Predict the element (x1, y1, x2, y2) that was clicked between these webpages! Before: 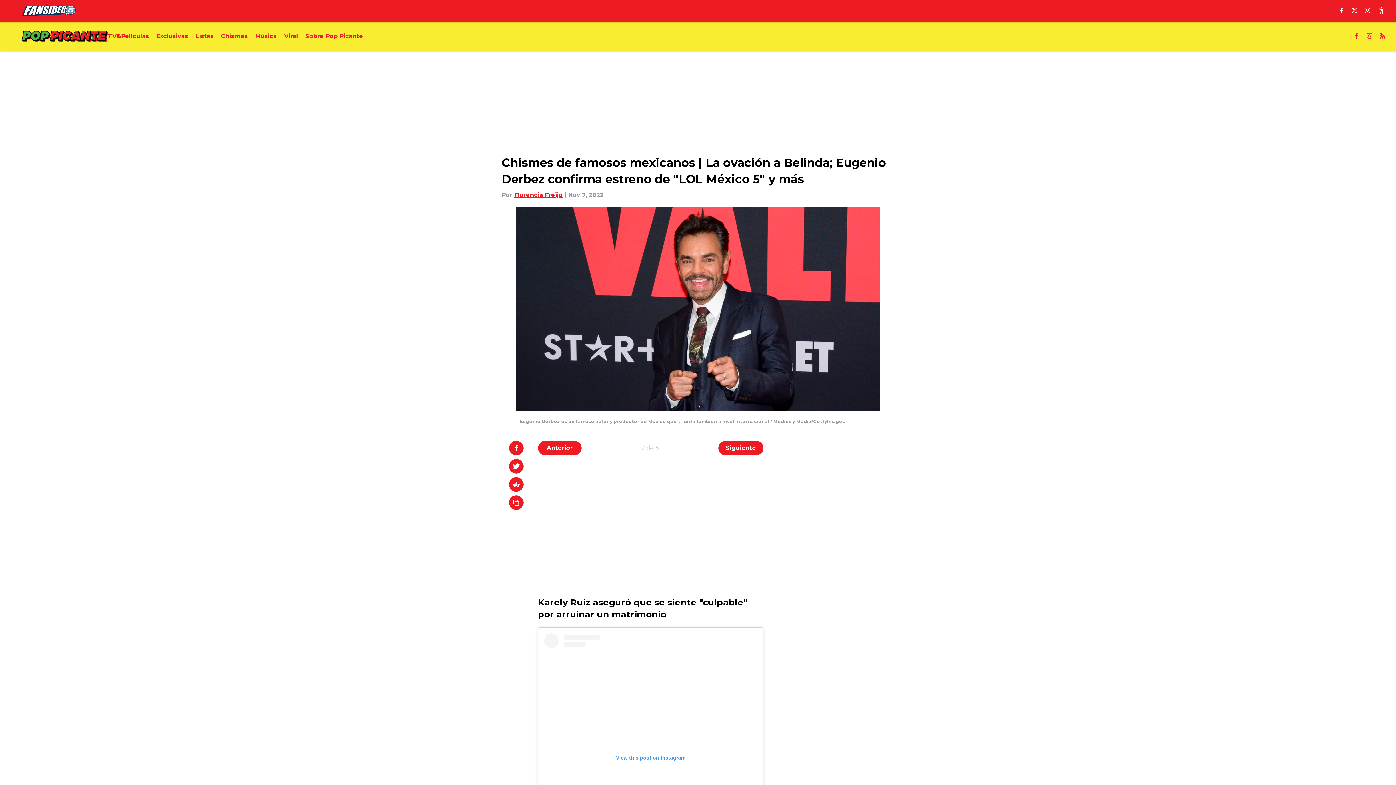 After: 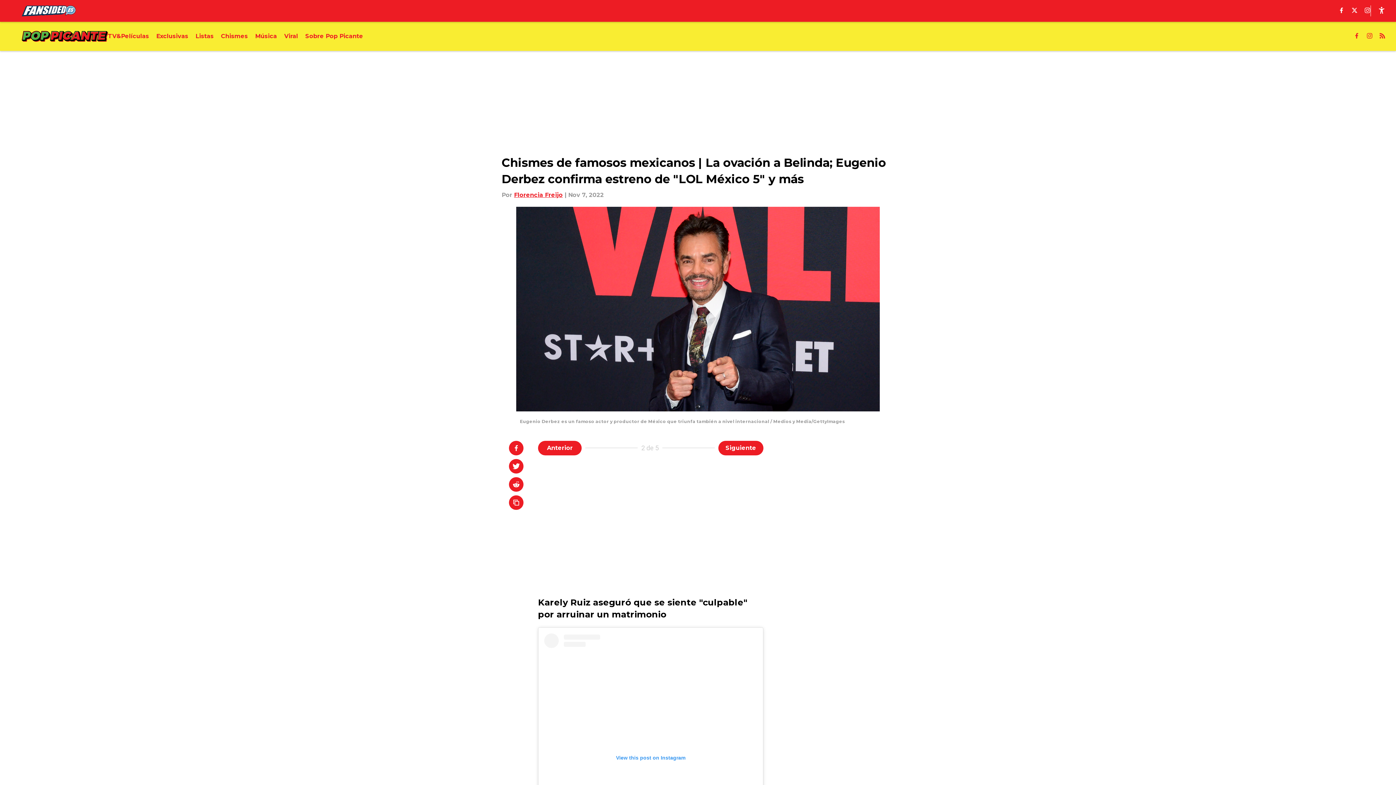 Action: bbox: (509, 477, 523, 491)